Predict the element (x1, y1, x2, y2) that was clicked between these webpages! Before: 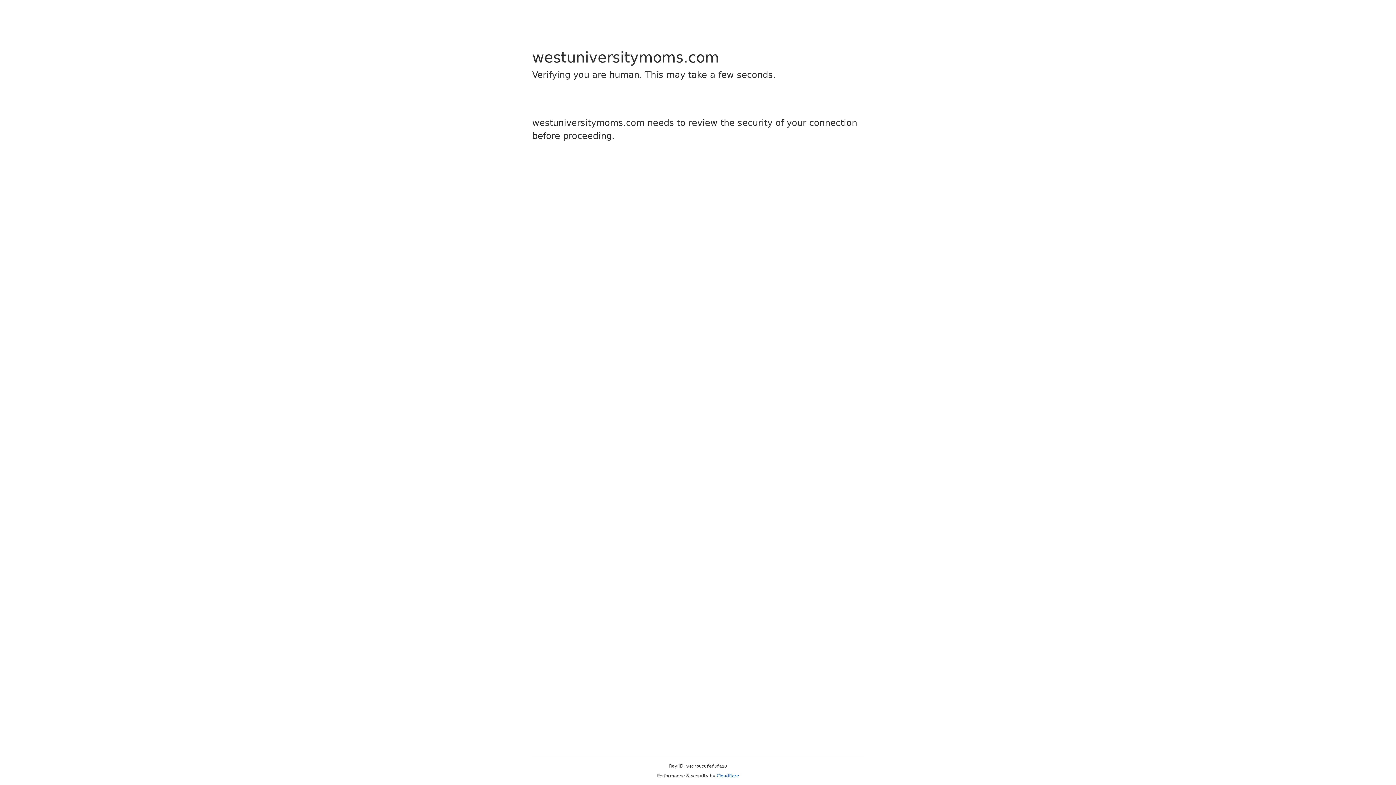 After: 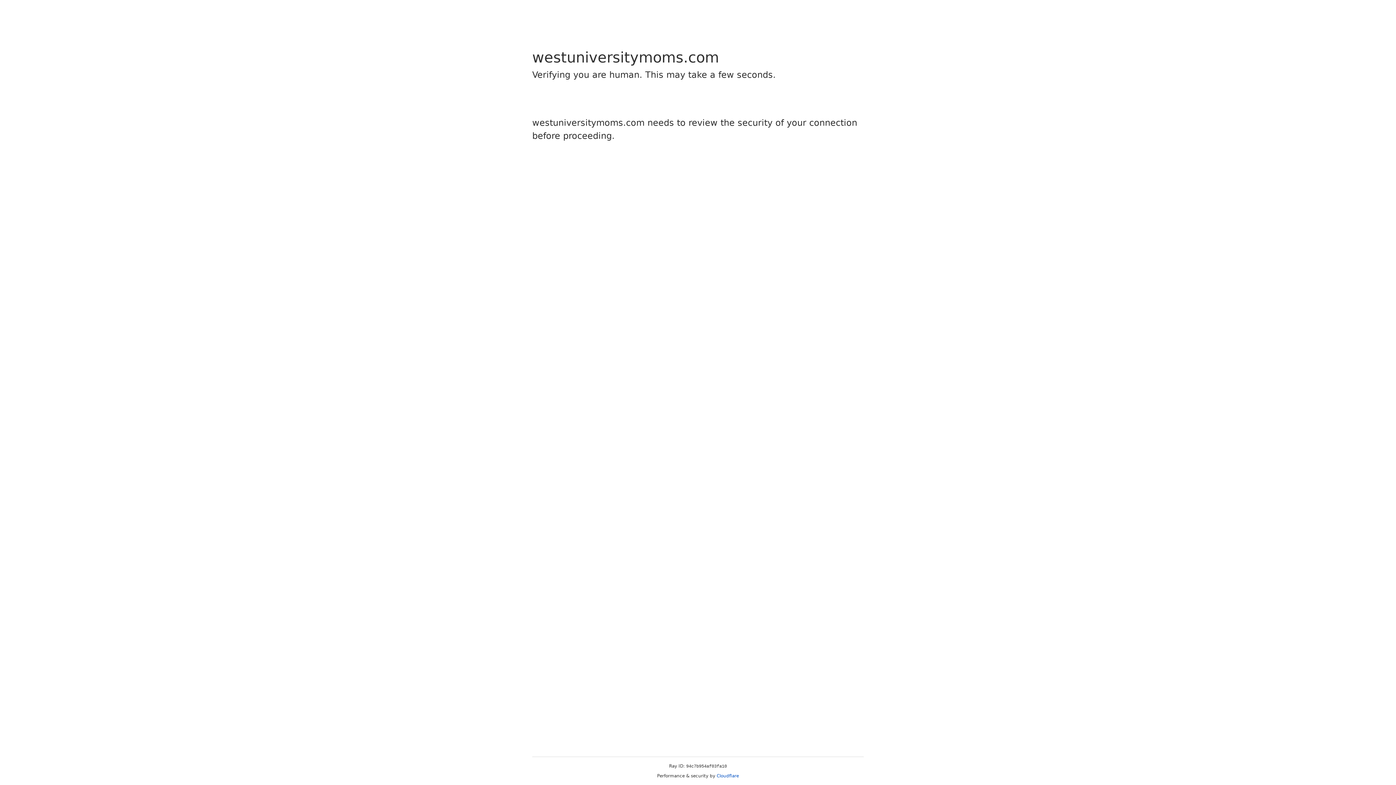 Action: label: Cloudflare bbox: (716, 773, 739, 778)